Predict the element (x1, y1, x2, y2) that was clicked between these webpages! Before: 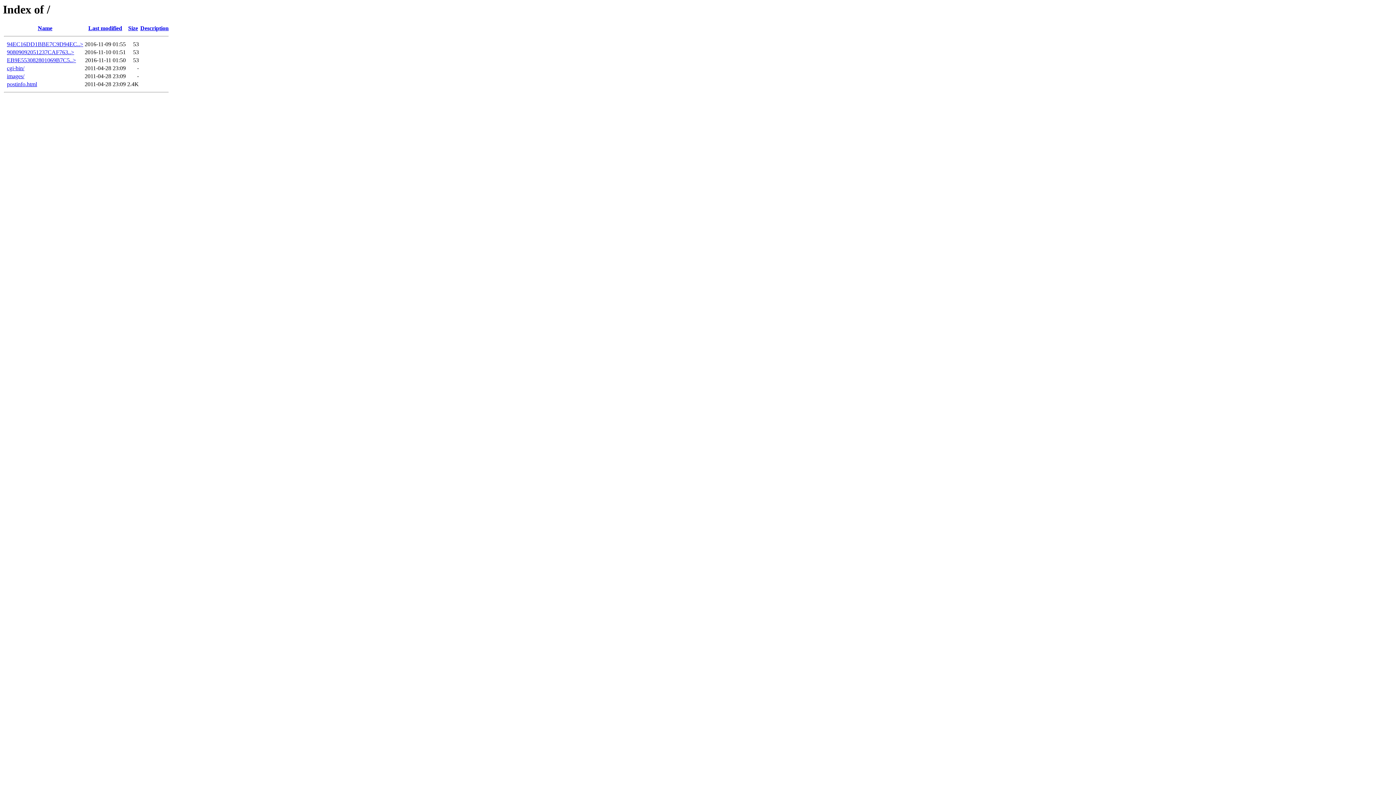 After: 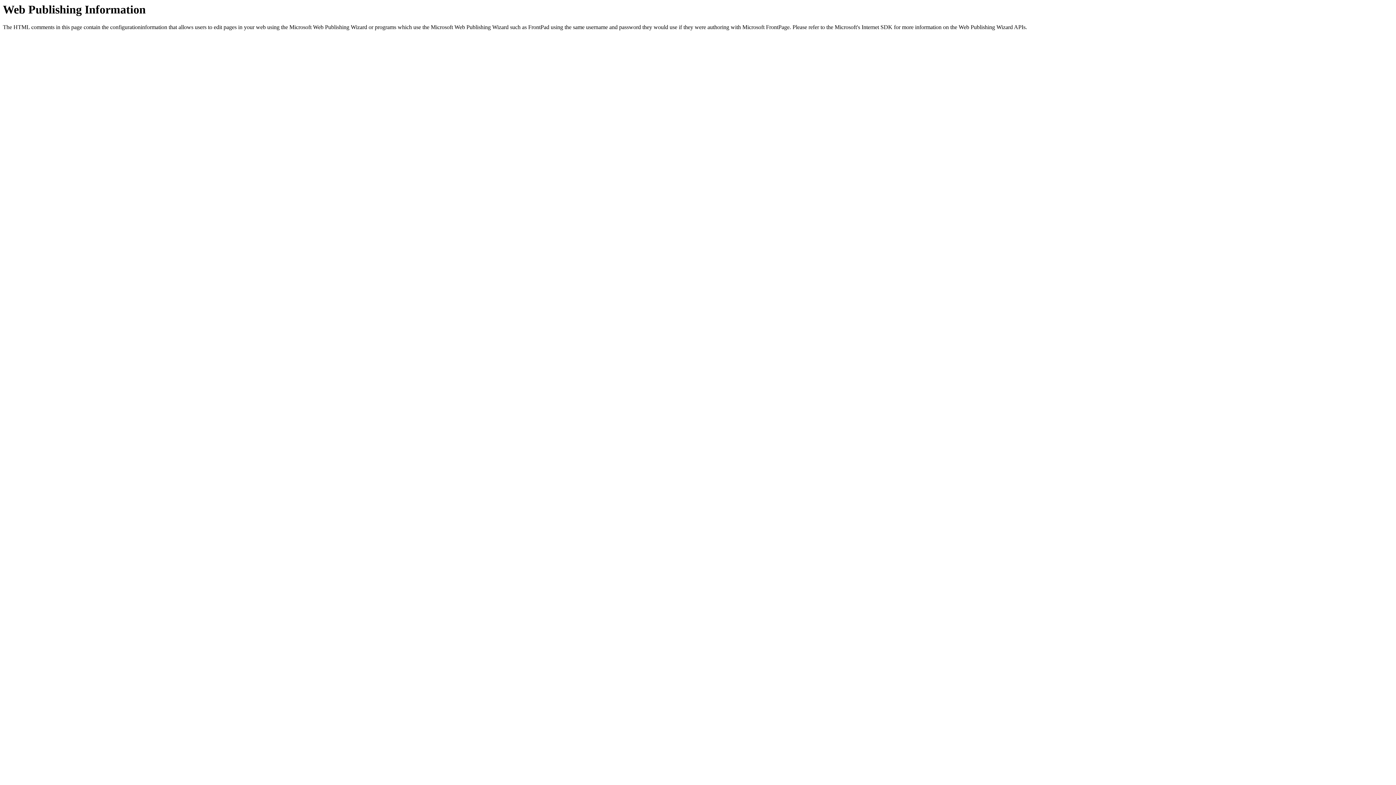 Action: bbox: (6, 81, 37, 87) label: postinfo.html